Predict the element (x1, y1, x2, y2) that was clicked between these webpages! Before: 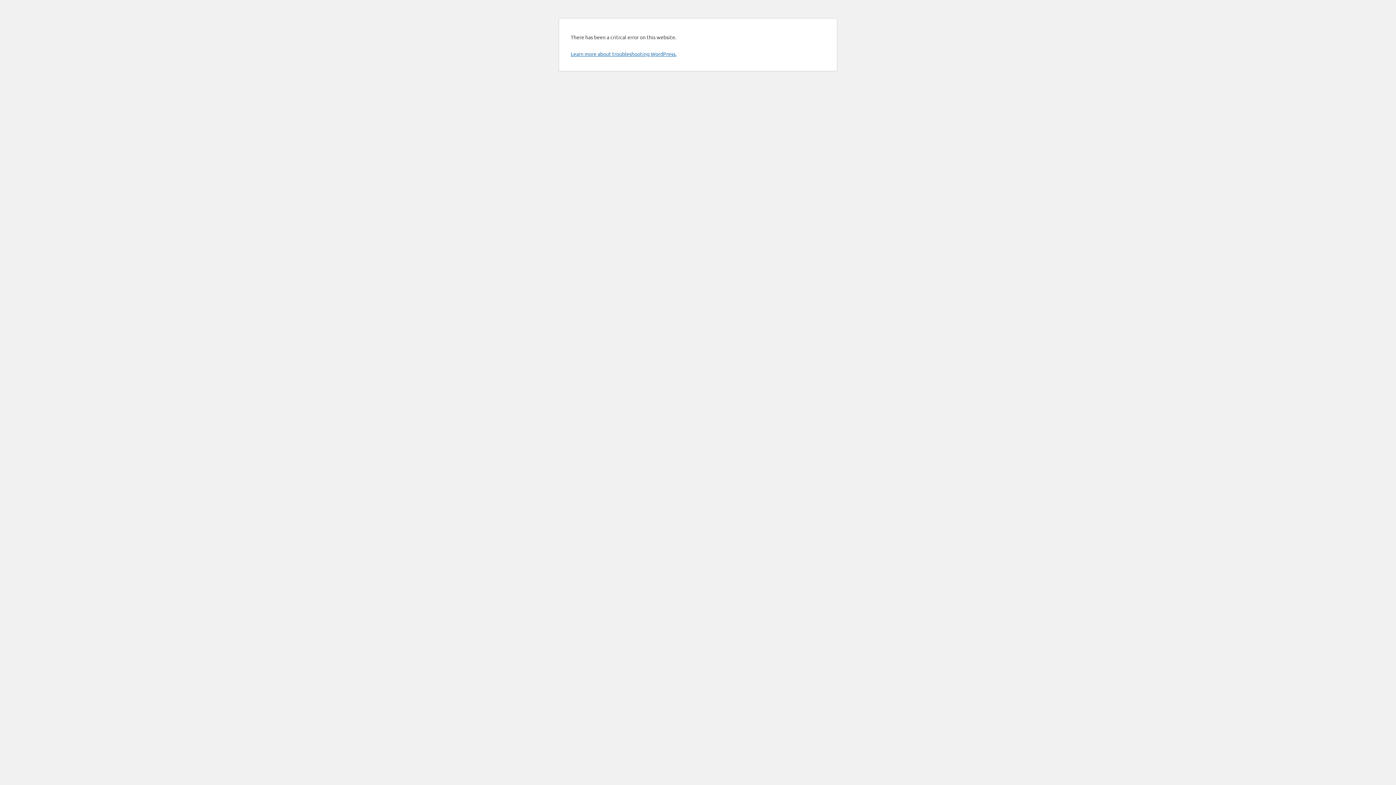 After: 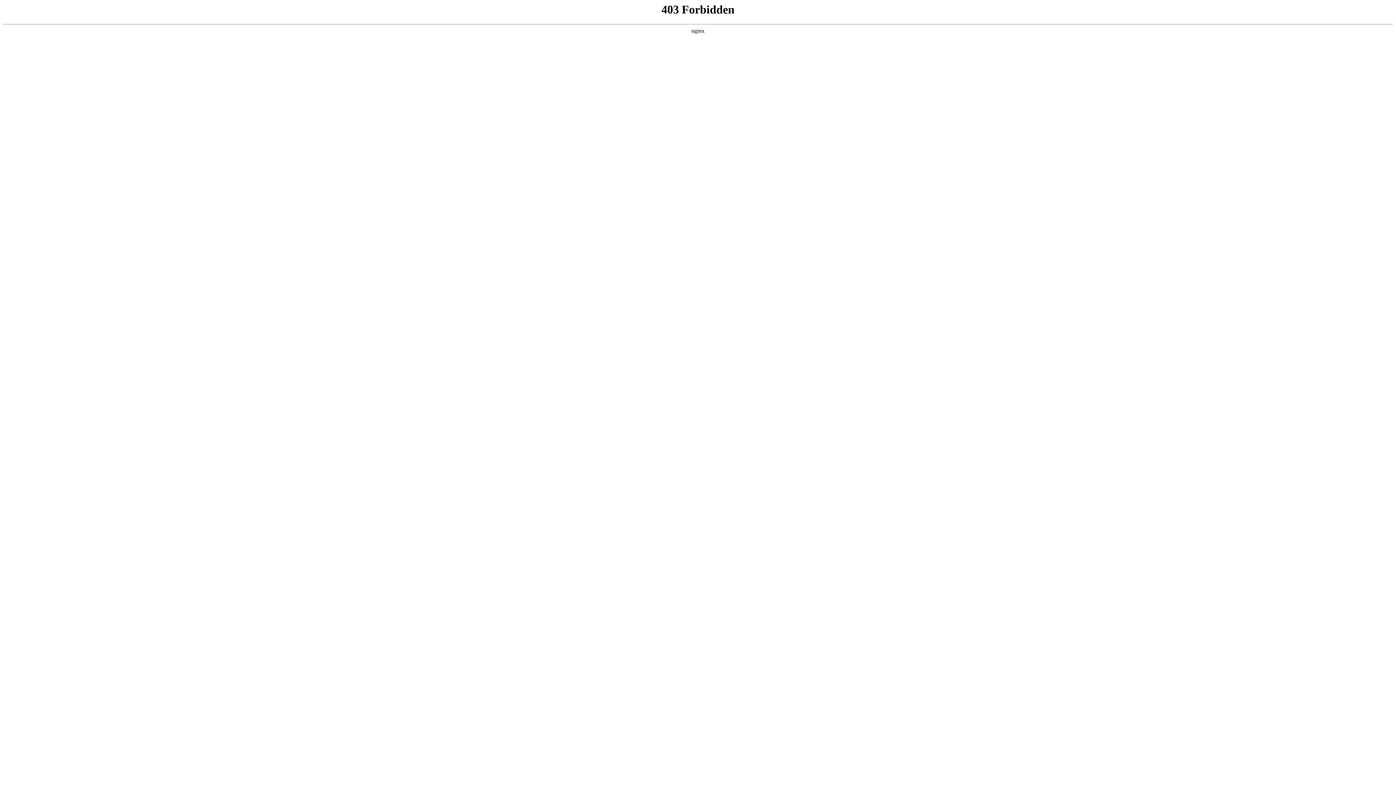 Action: label: Learn more about troubleshooting WordPress. bbox: (570, 50, 676, 57)